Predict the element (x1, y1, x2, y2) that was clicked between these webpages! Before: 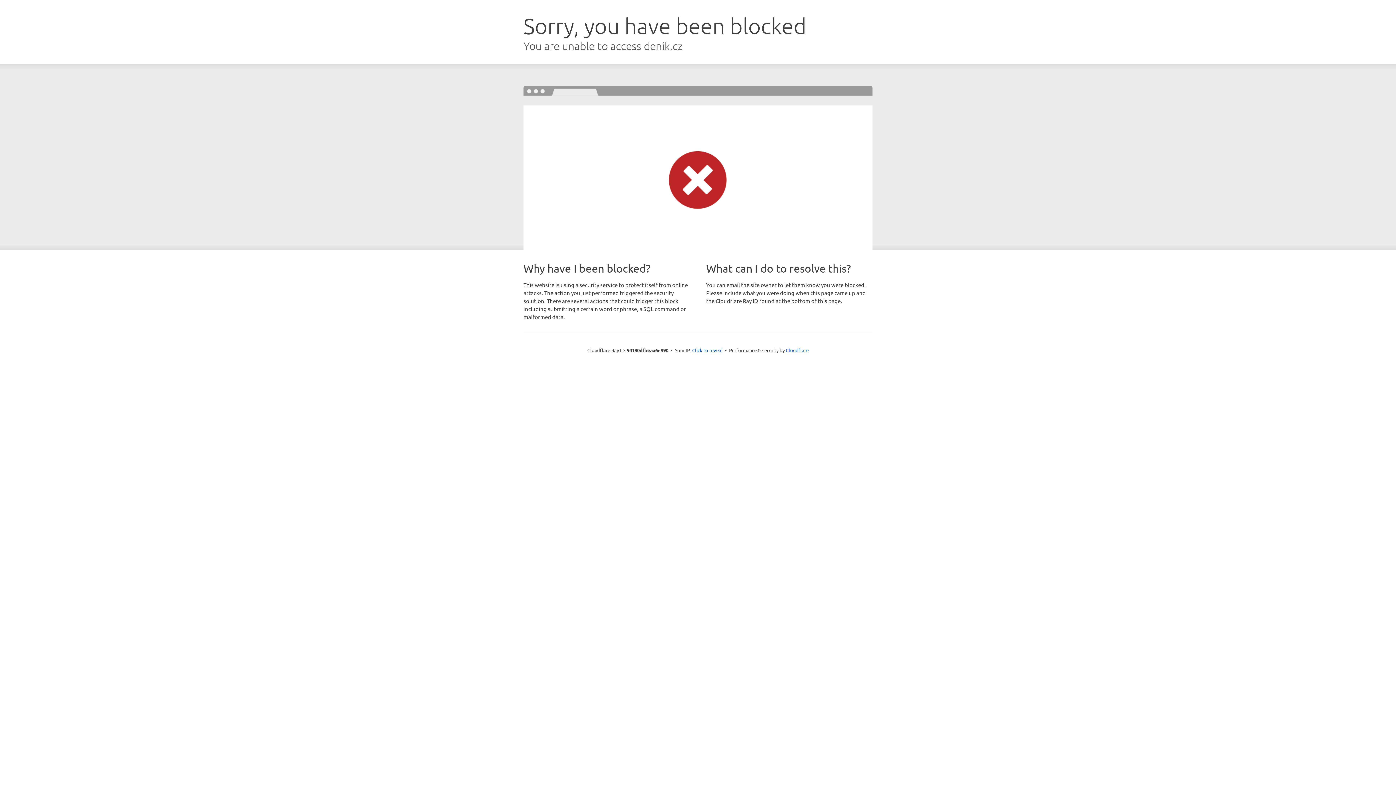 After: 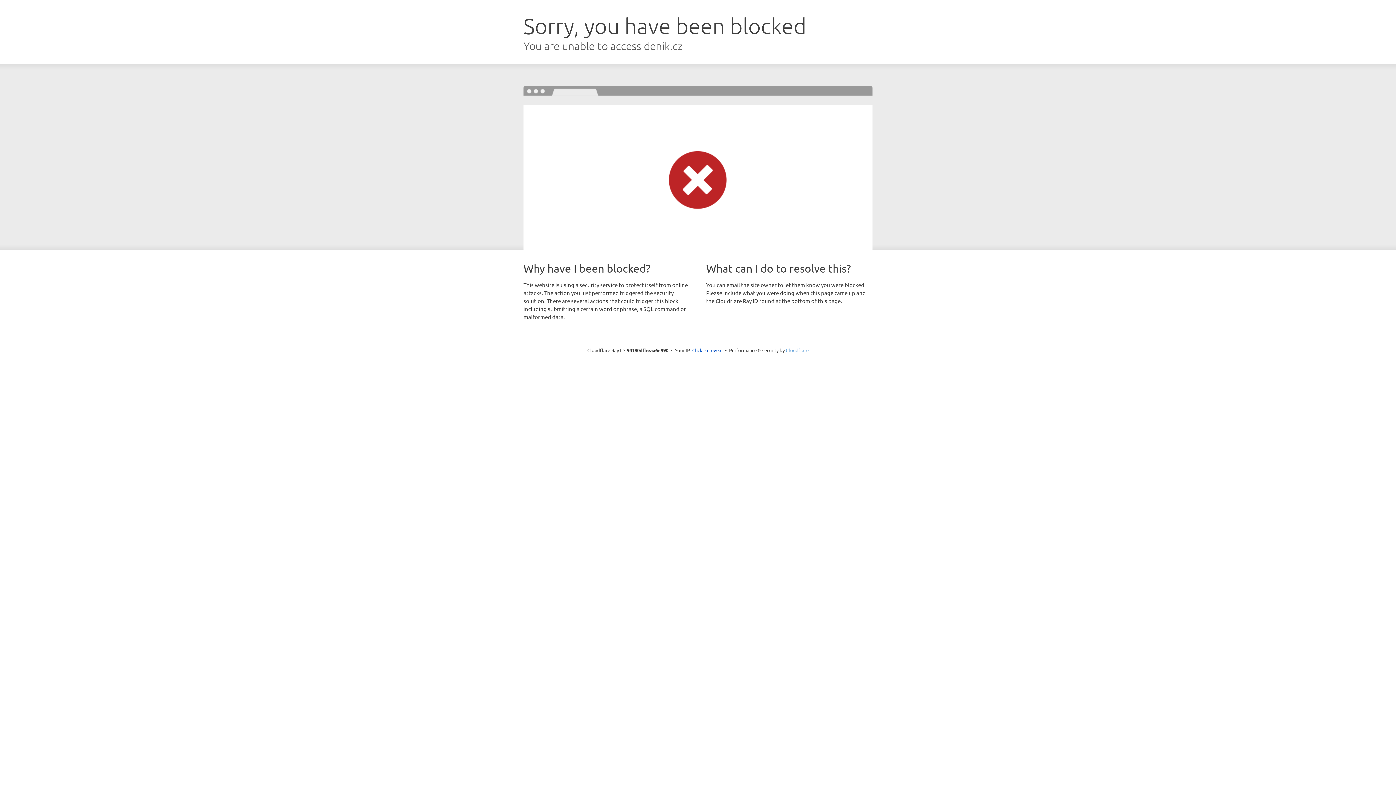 Action: bbox: (786, 347, 808, 353) label: Cloudflare